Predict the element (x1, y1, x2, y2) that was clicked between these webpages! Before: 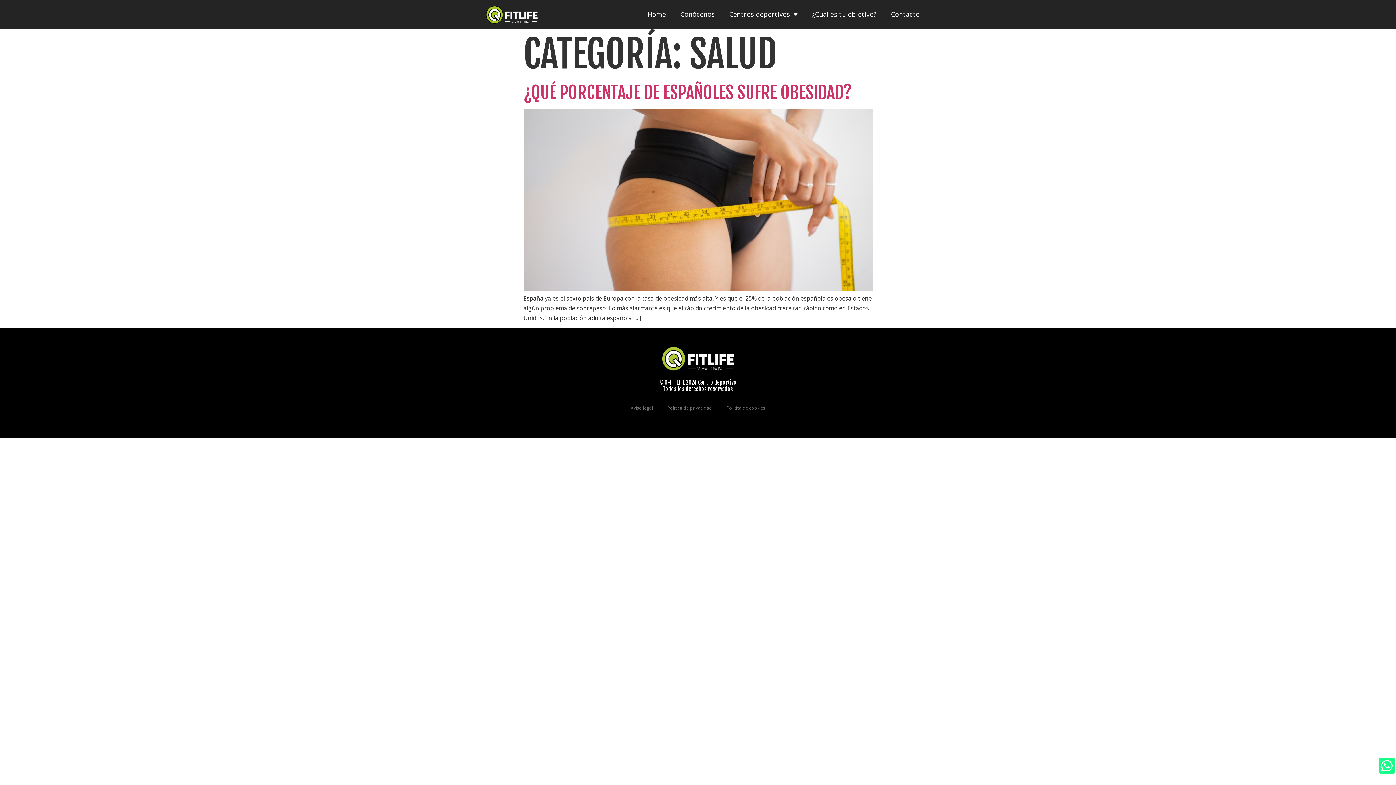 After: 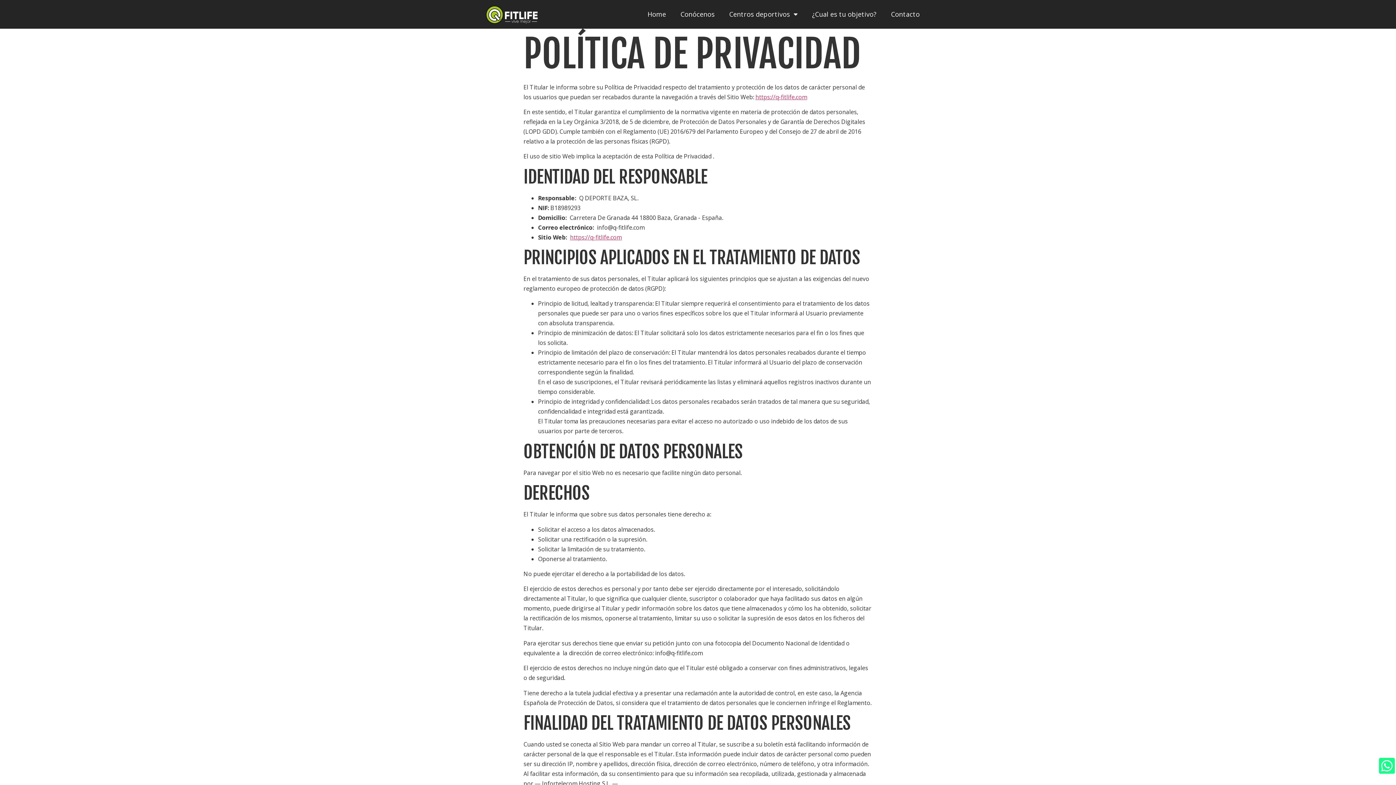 Action: label: Política de privacidad bbox: (660, 400, 719, 416)